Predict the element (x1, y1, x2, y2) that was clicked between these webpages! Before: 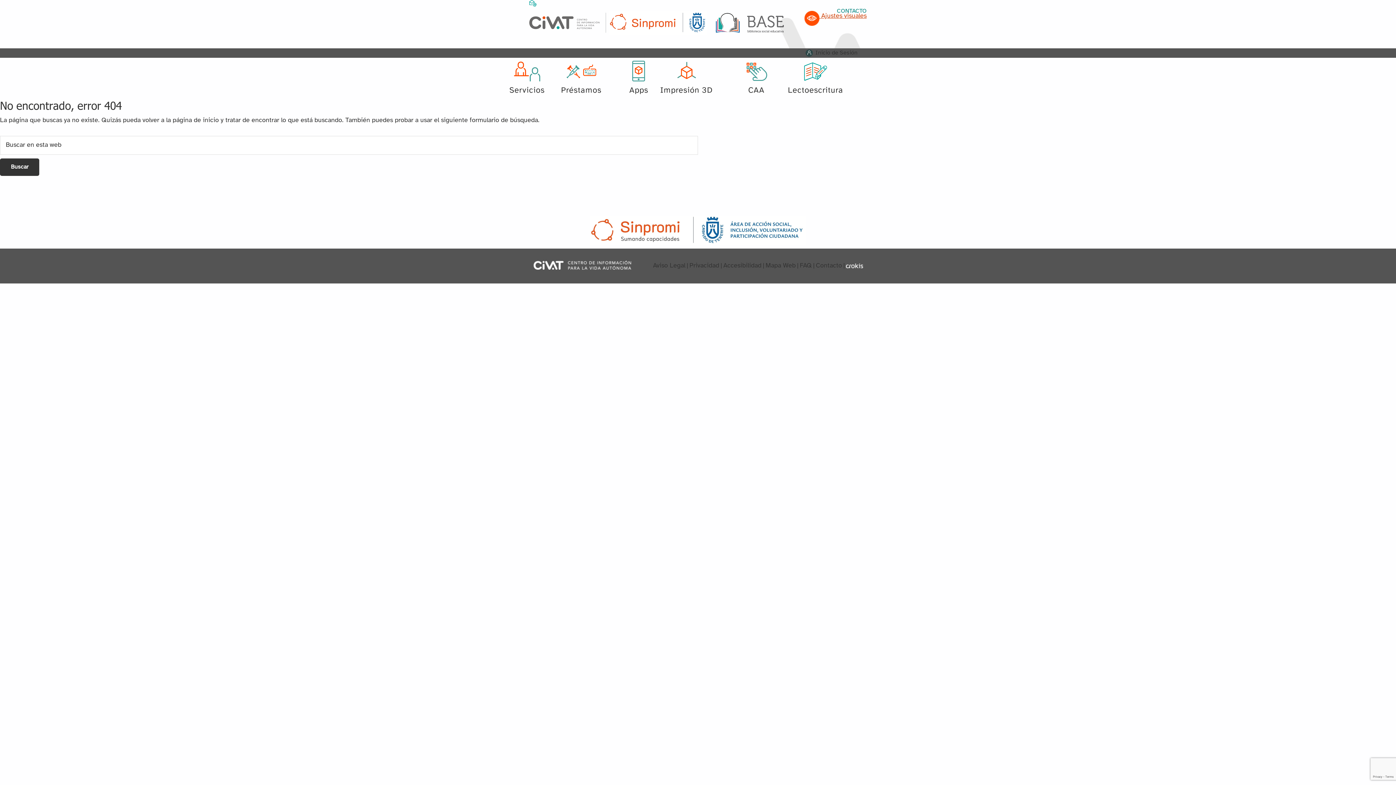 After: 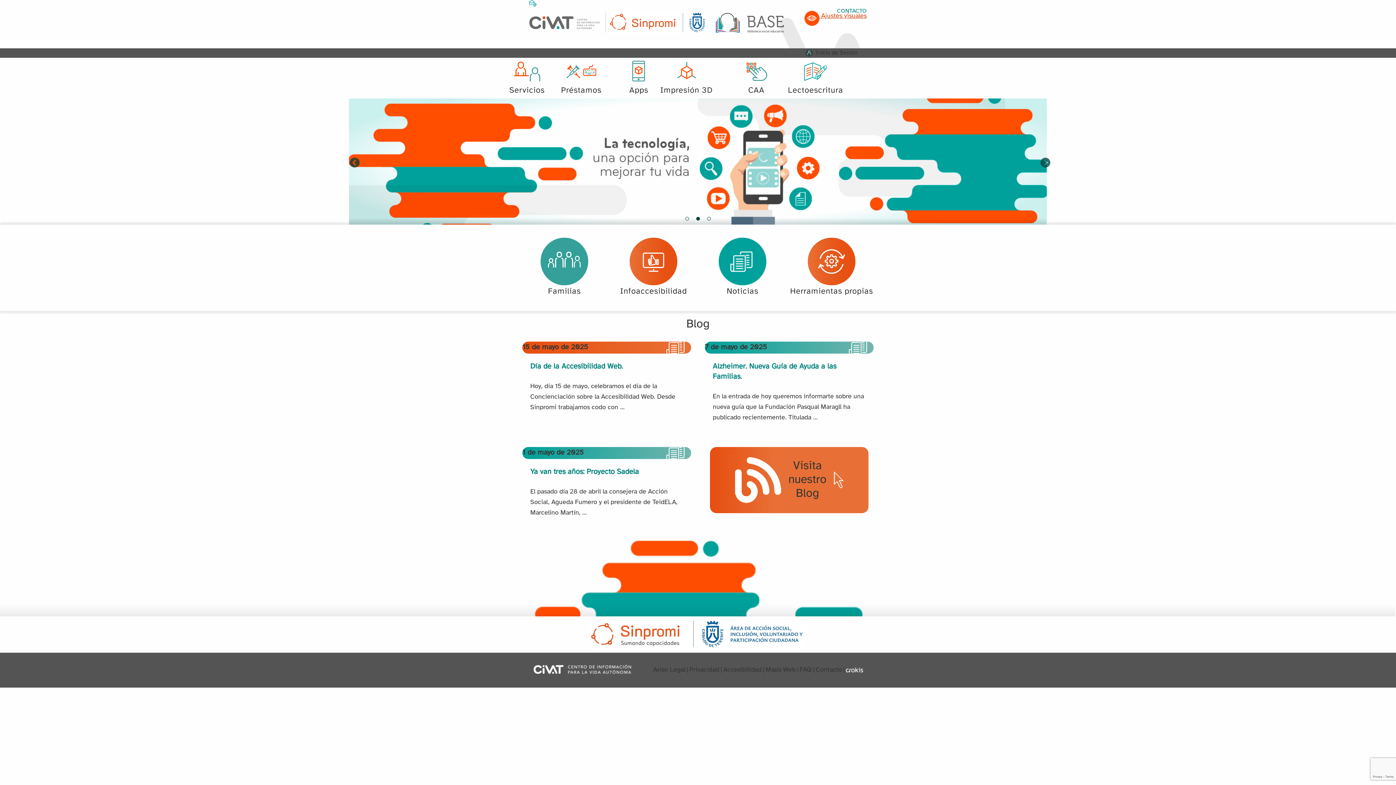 Action: bbox: (532, 260, 632, 271)